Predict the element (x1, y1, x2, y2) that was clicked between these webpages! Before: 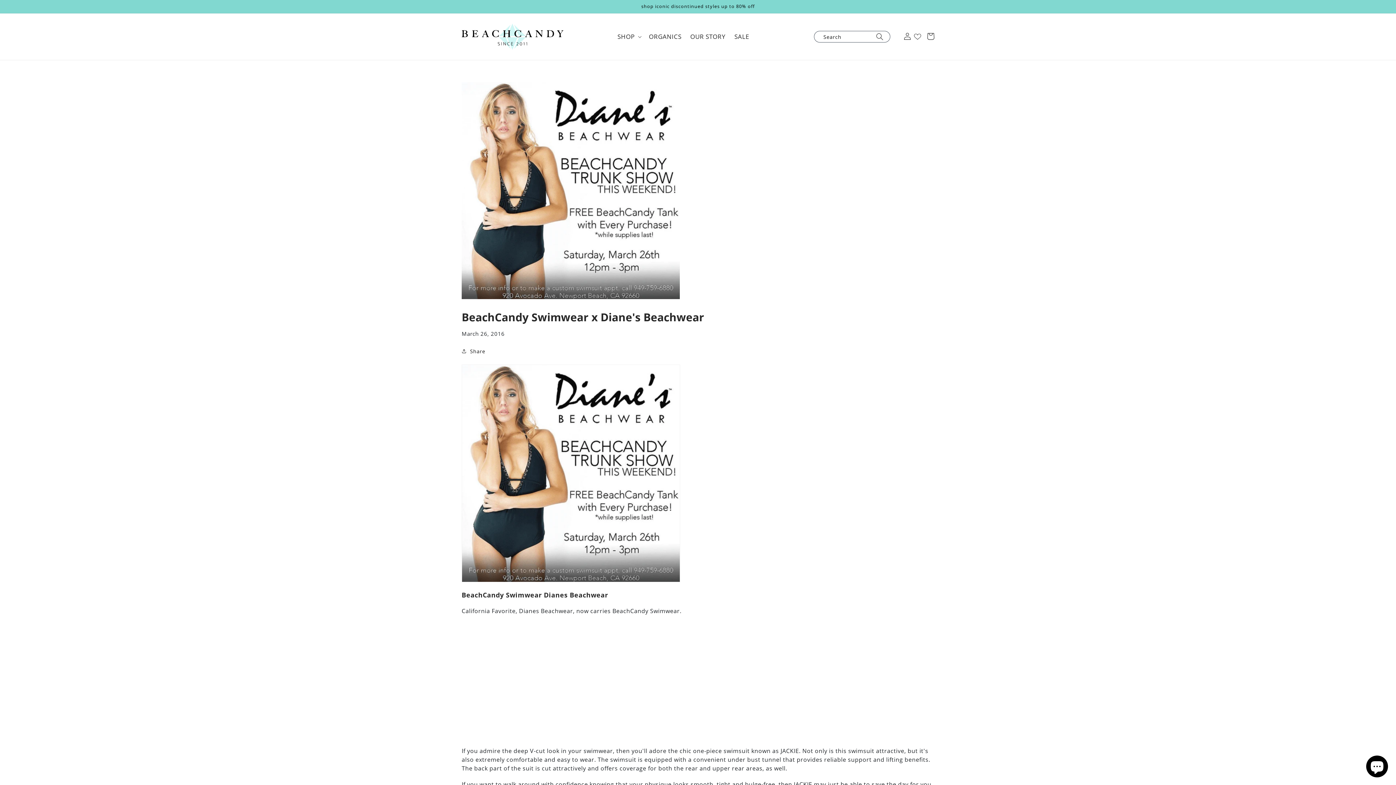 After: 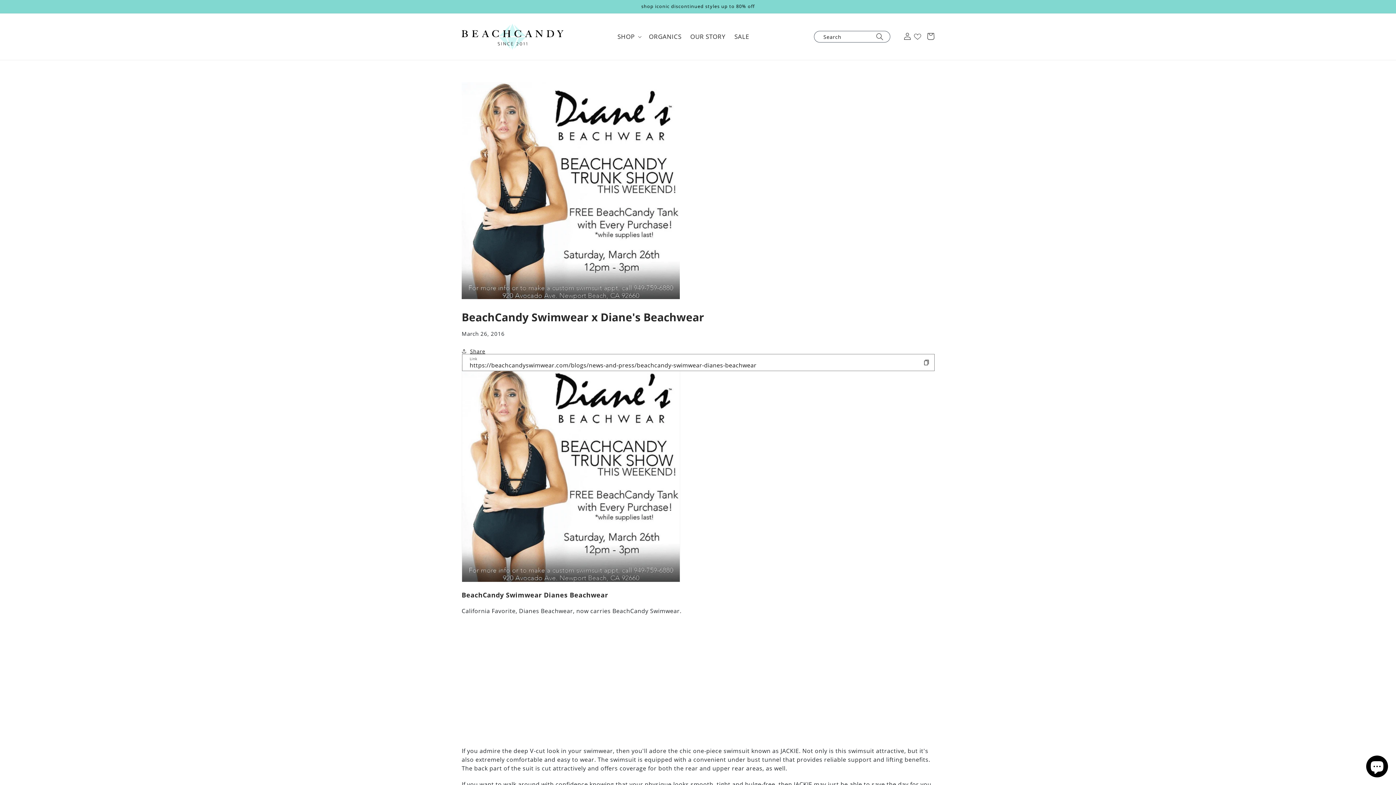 Action: bbox: (461, 343, 485, 359) label: Share